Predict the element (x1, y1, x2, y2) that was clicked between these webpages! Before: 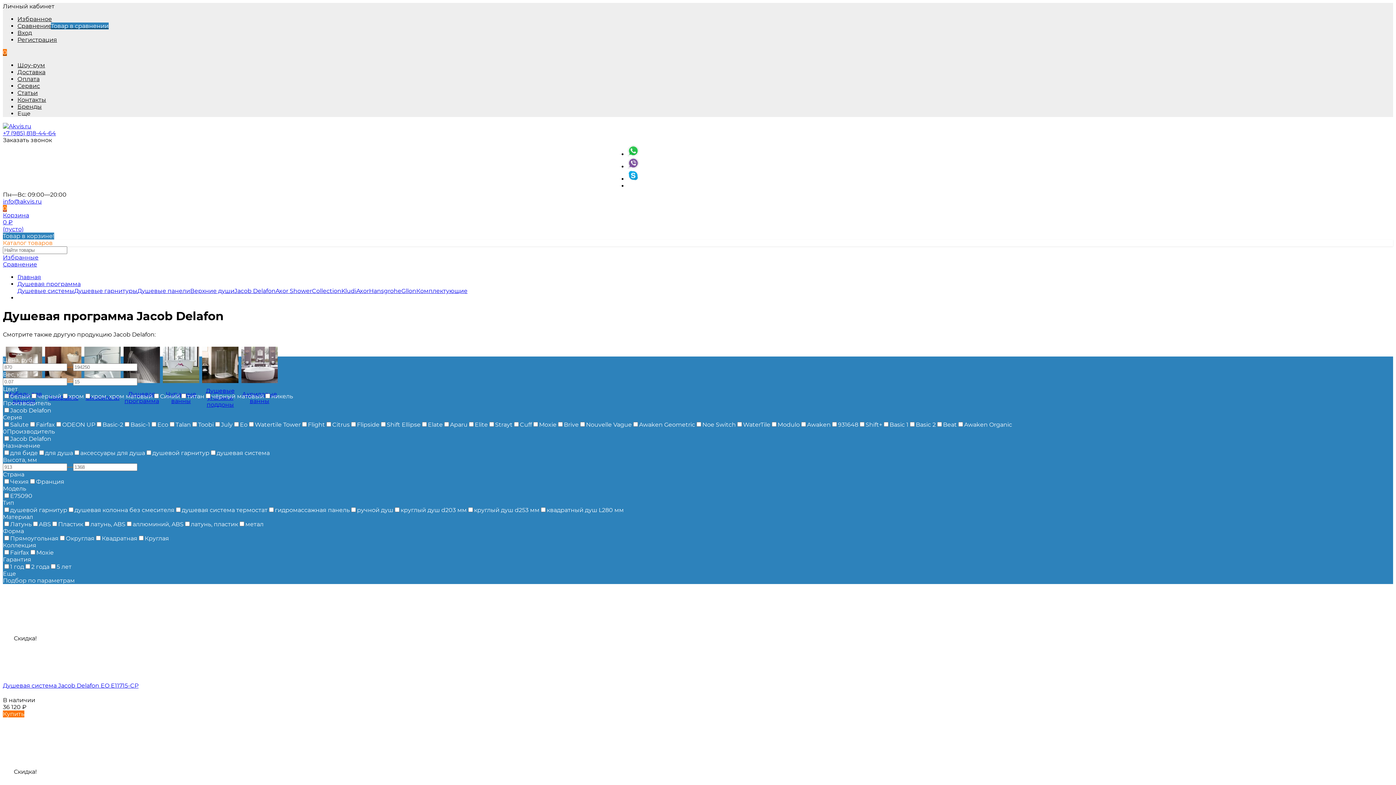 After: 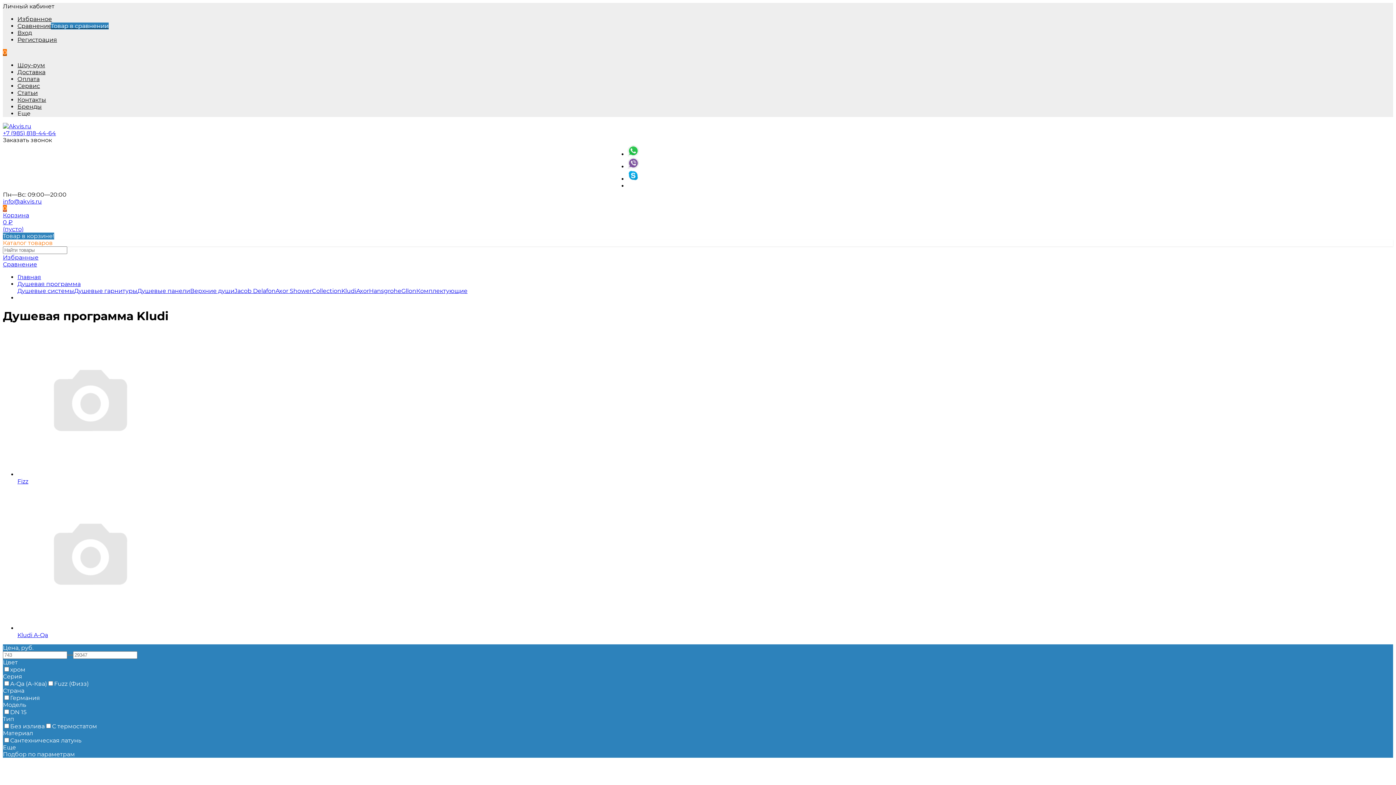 Action: bbox: (341, 287, 356, 294) label: Kludi